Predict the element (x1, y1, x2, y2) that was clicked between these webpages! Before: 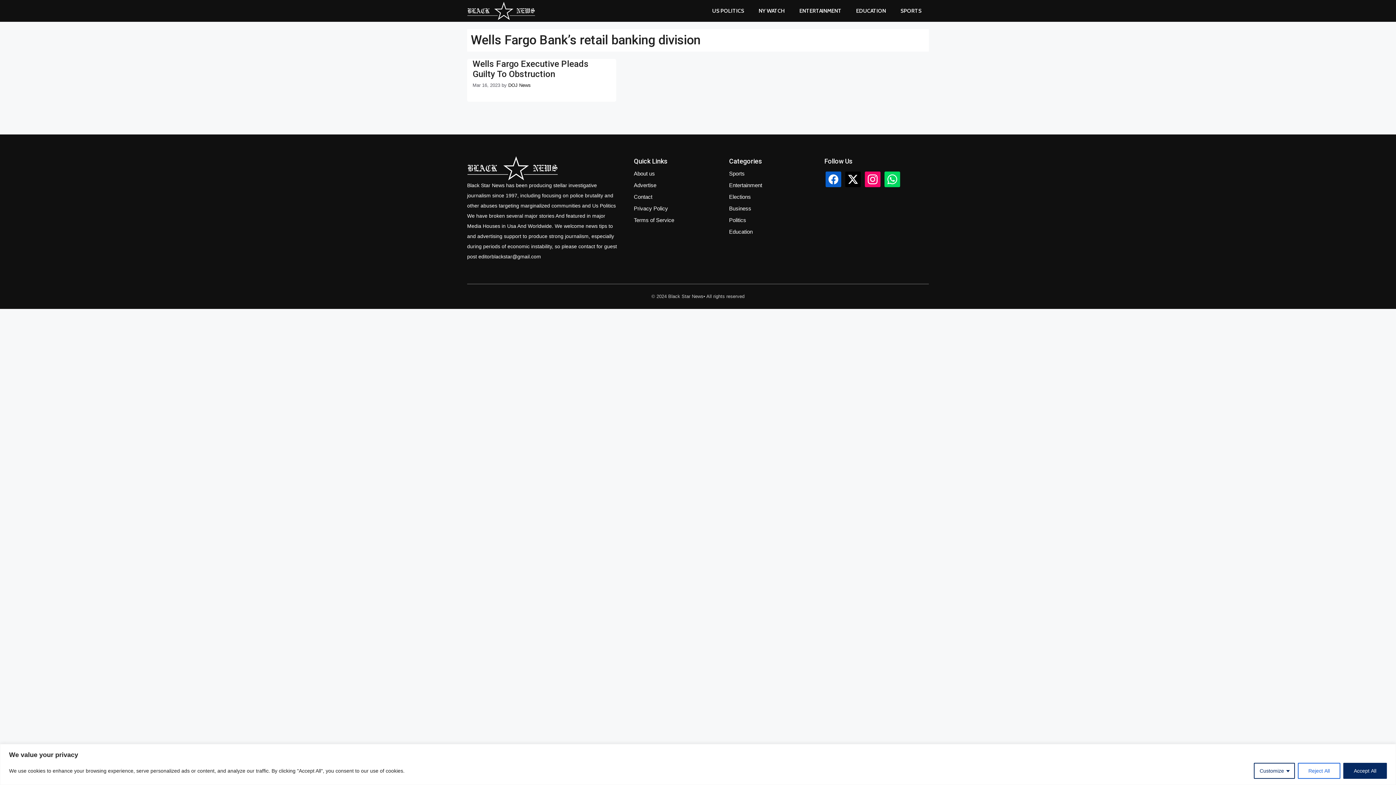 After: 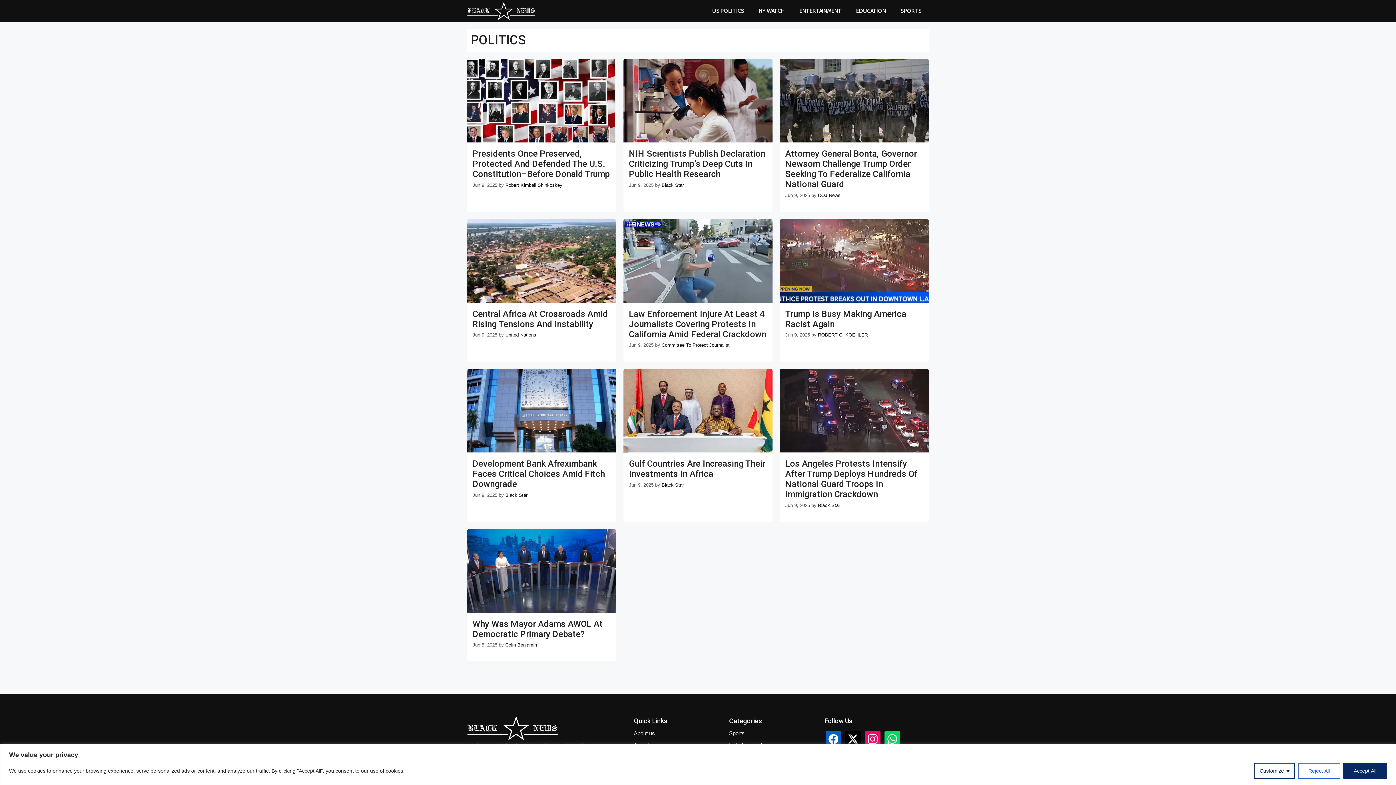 Action: bbox: (729, 215, 746, 225) label: Politics